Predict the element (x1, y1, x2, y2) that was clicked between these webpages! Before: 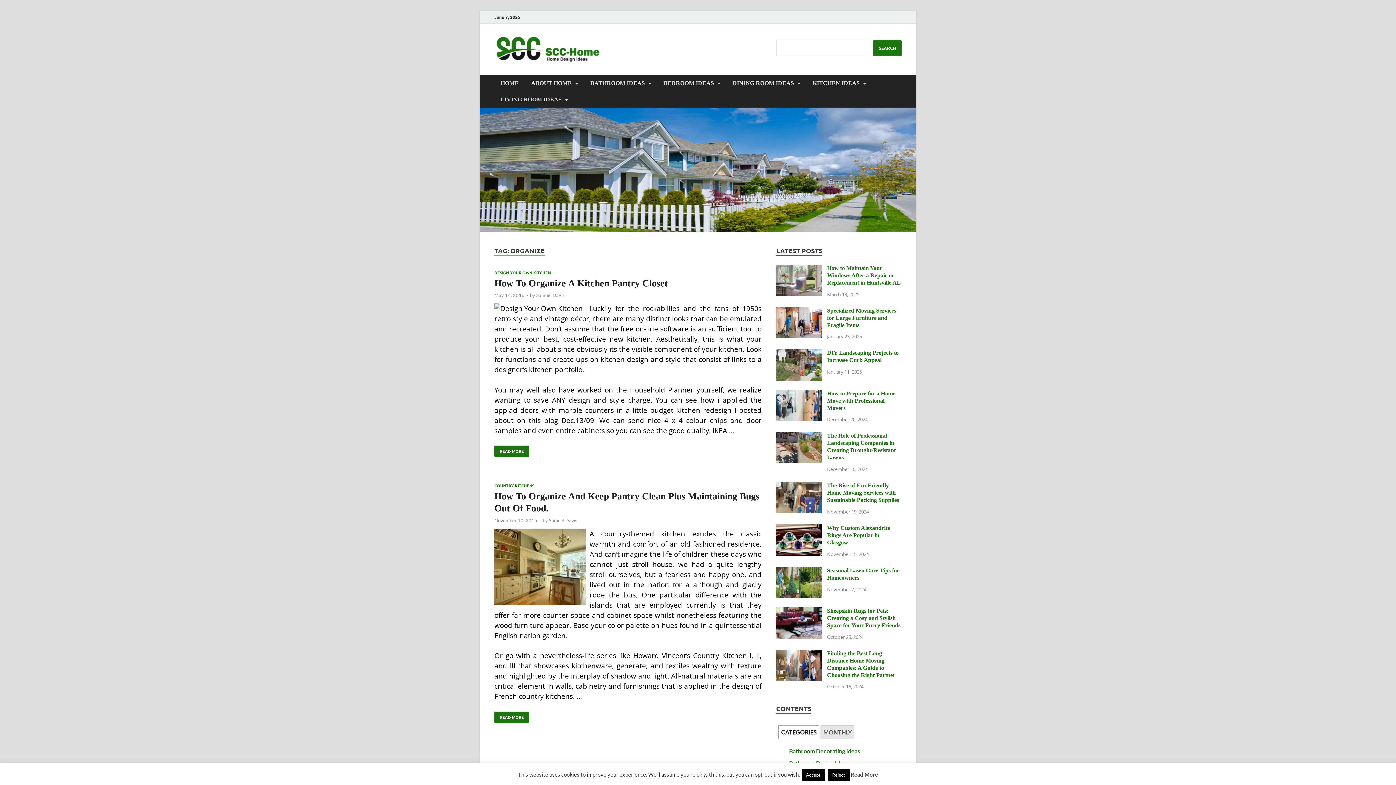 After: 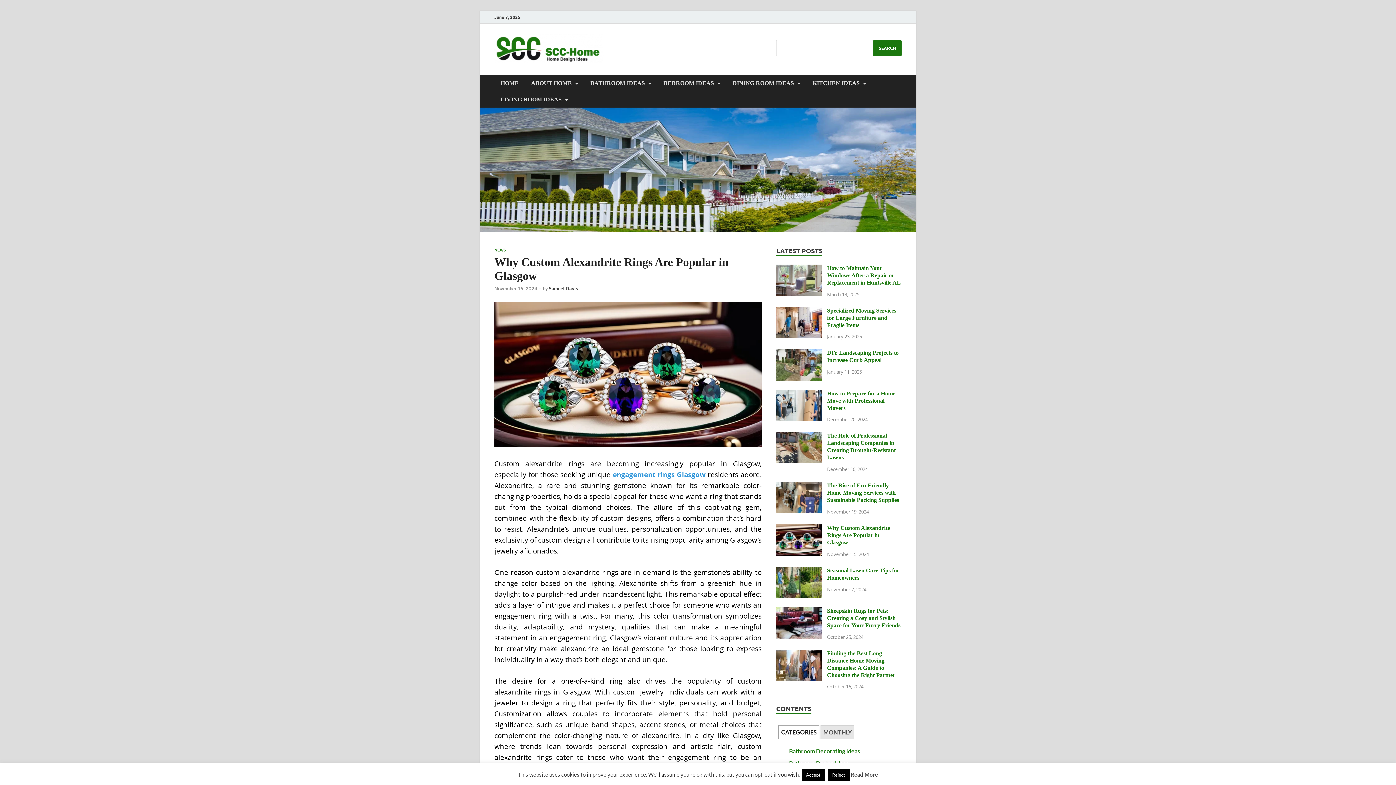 Action: bbox: (776, 525, 821, 532)